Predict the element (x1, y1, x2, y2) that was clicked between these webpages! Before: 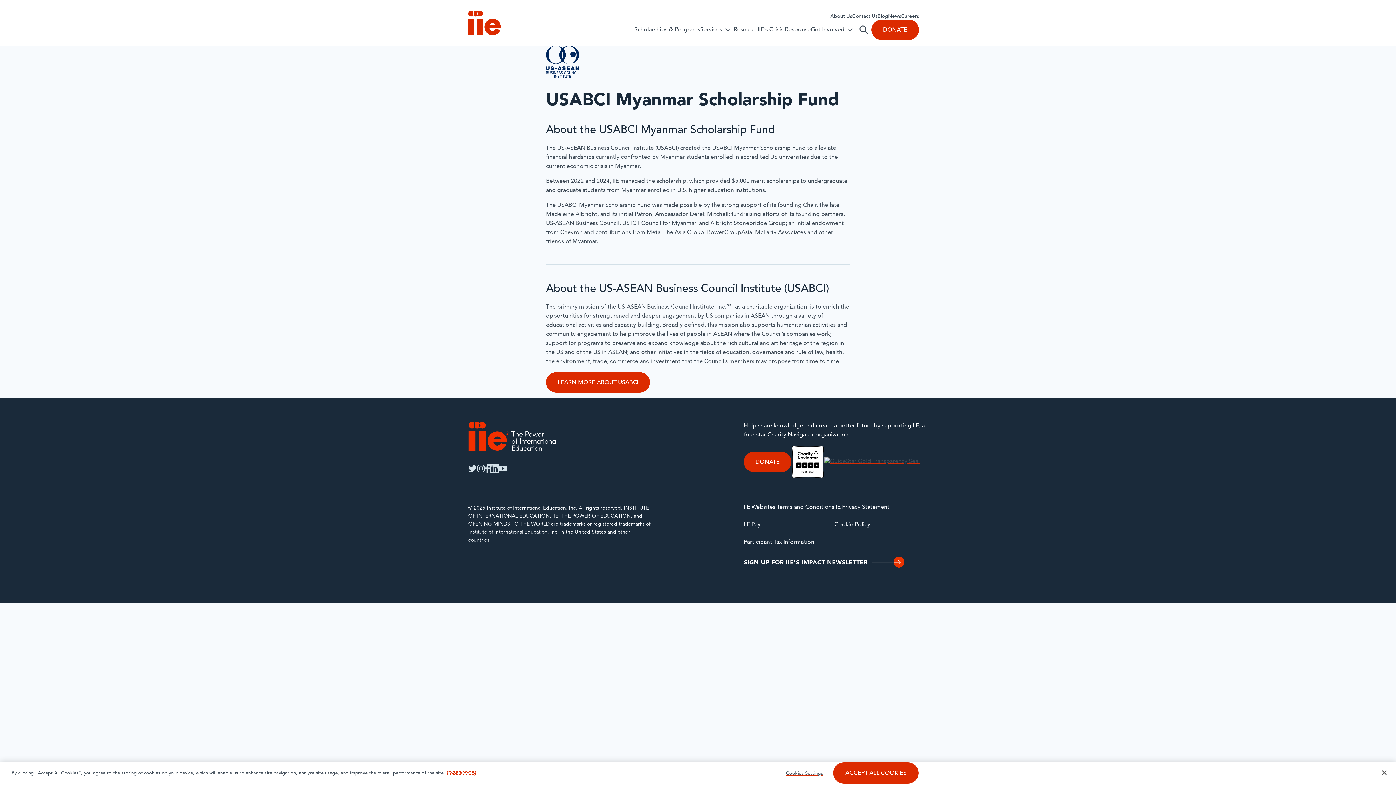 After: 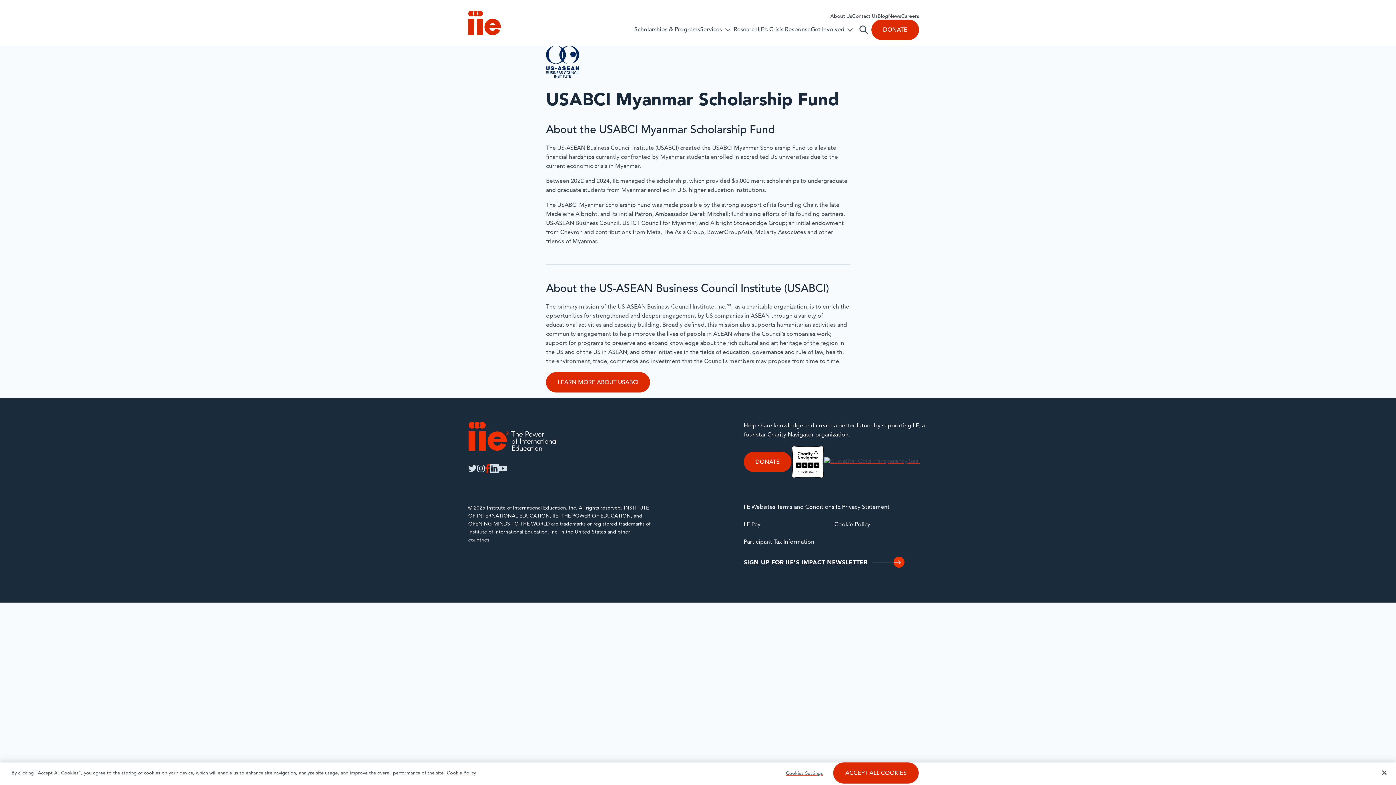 Action: bbox: (485, 464, 490, 473) label: facebook